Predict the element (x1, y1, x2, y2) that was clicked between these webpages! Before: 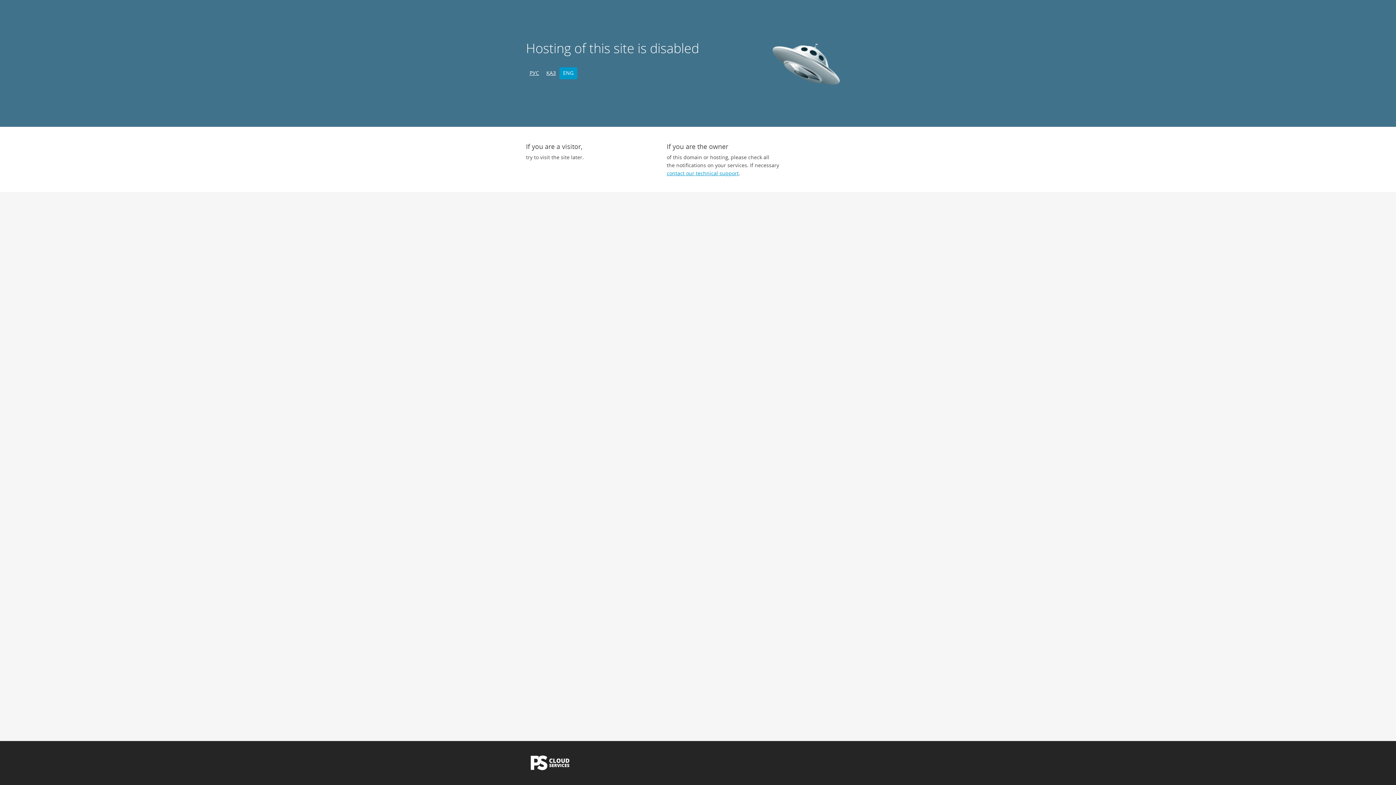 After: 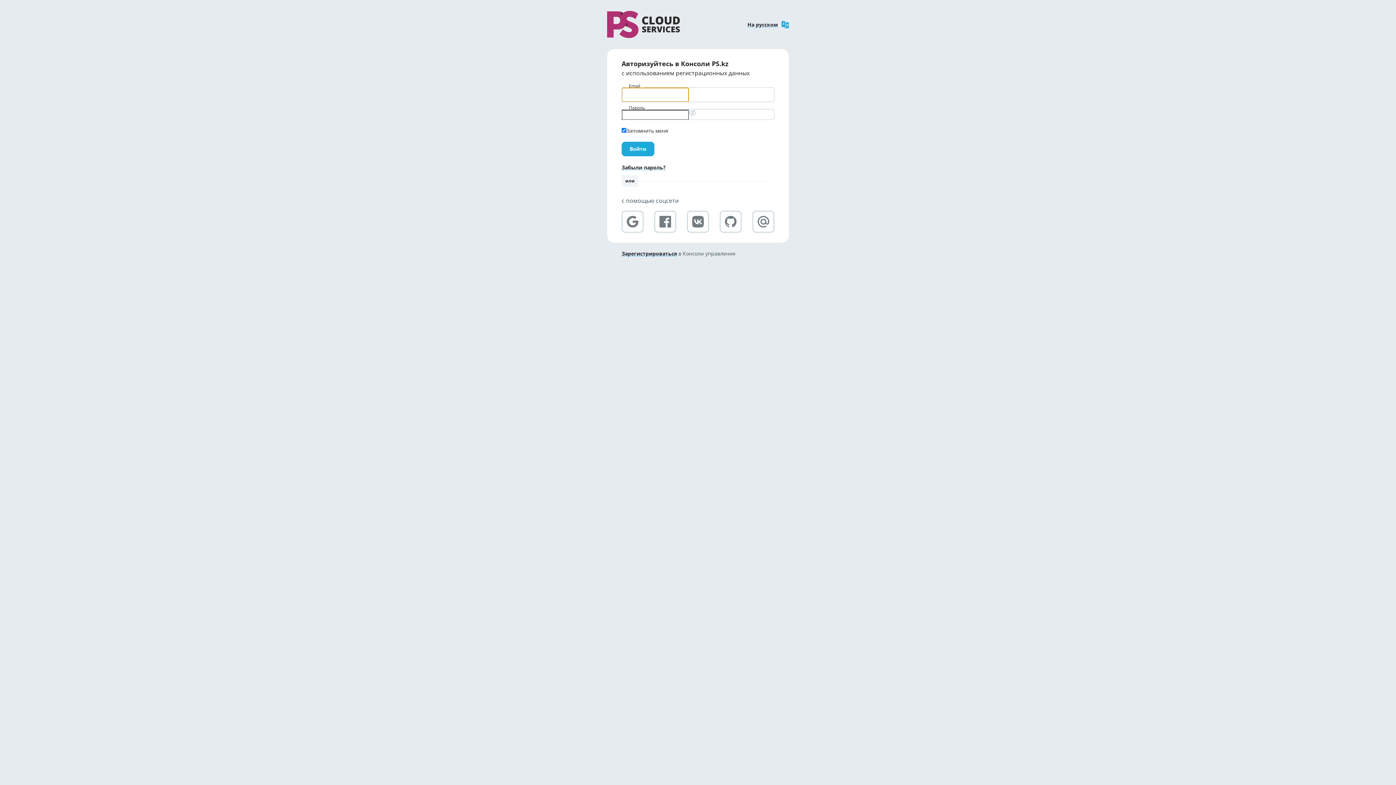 Action: label: contact our technical support bbox: (666, 169, 738, 176)